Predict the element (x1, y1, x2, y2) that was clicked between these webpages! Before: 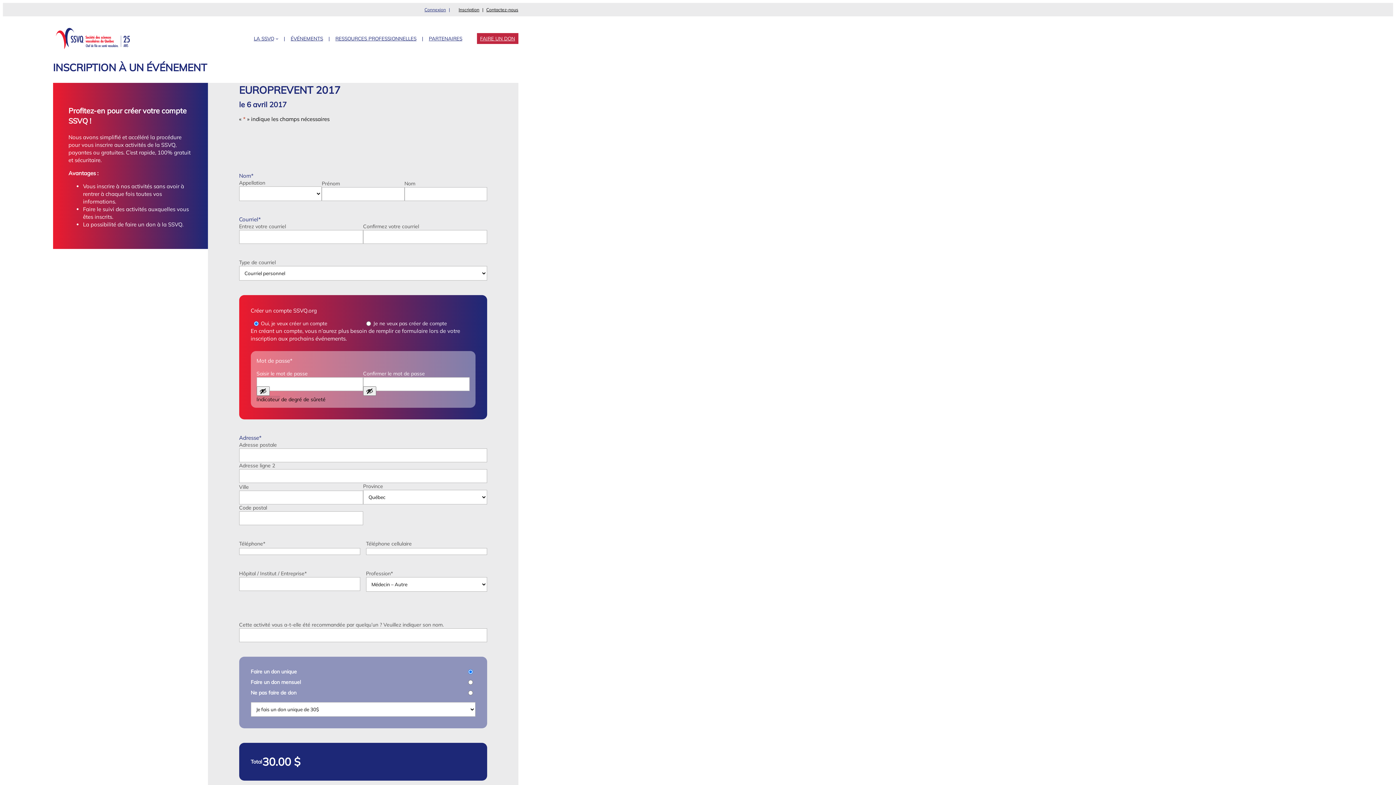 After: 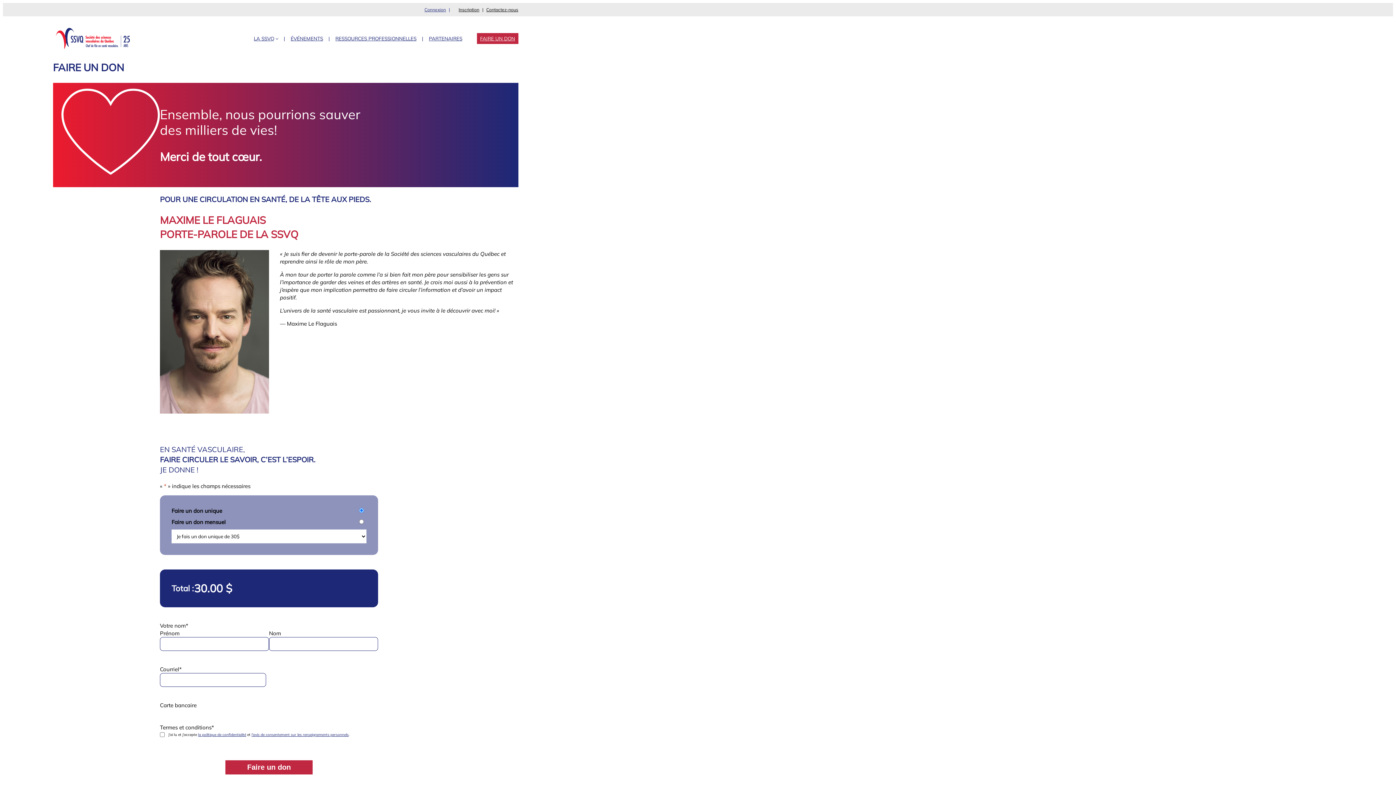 Action: bbox: (476, 33, 518, 44) label: FAIRE UN DON